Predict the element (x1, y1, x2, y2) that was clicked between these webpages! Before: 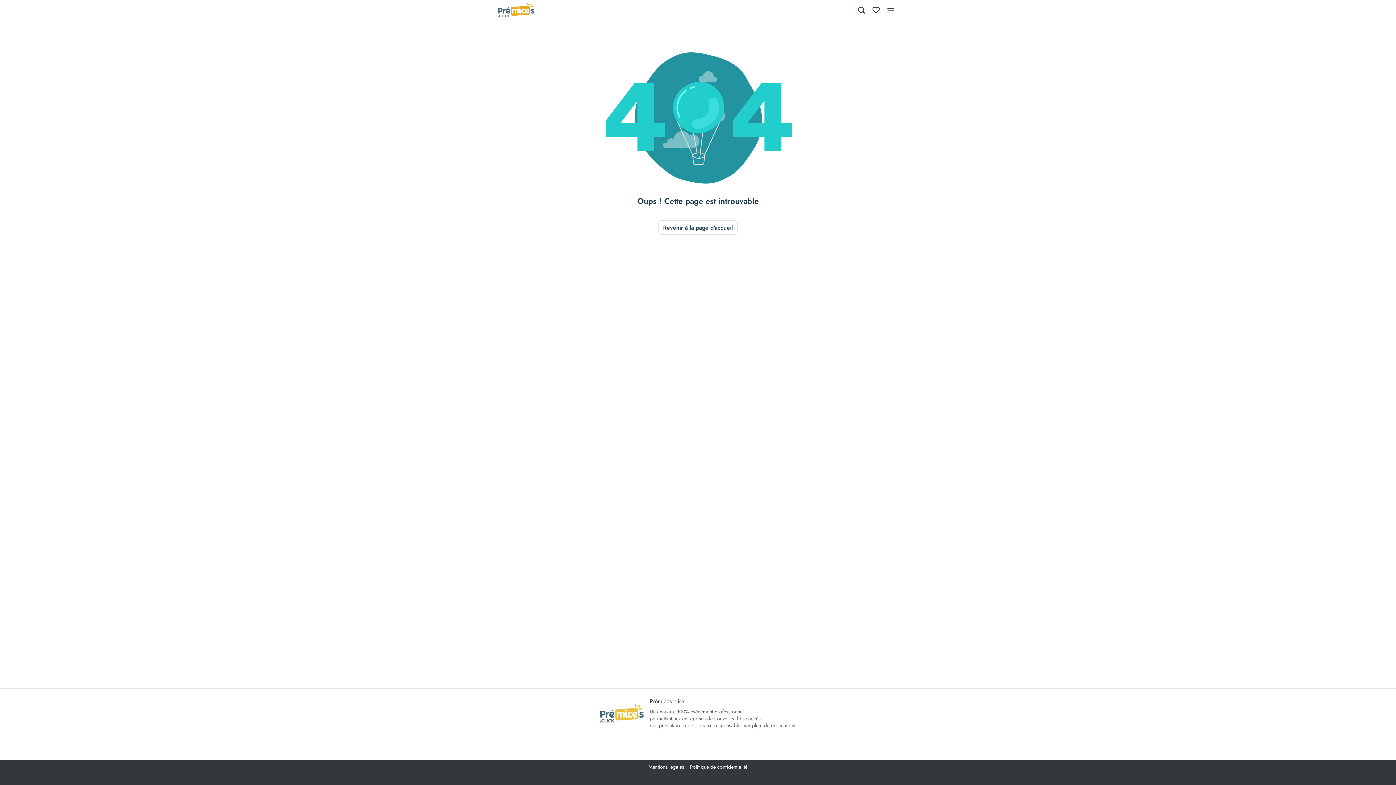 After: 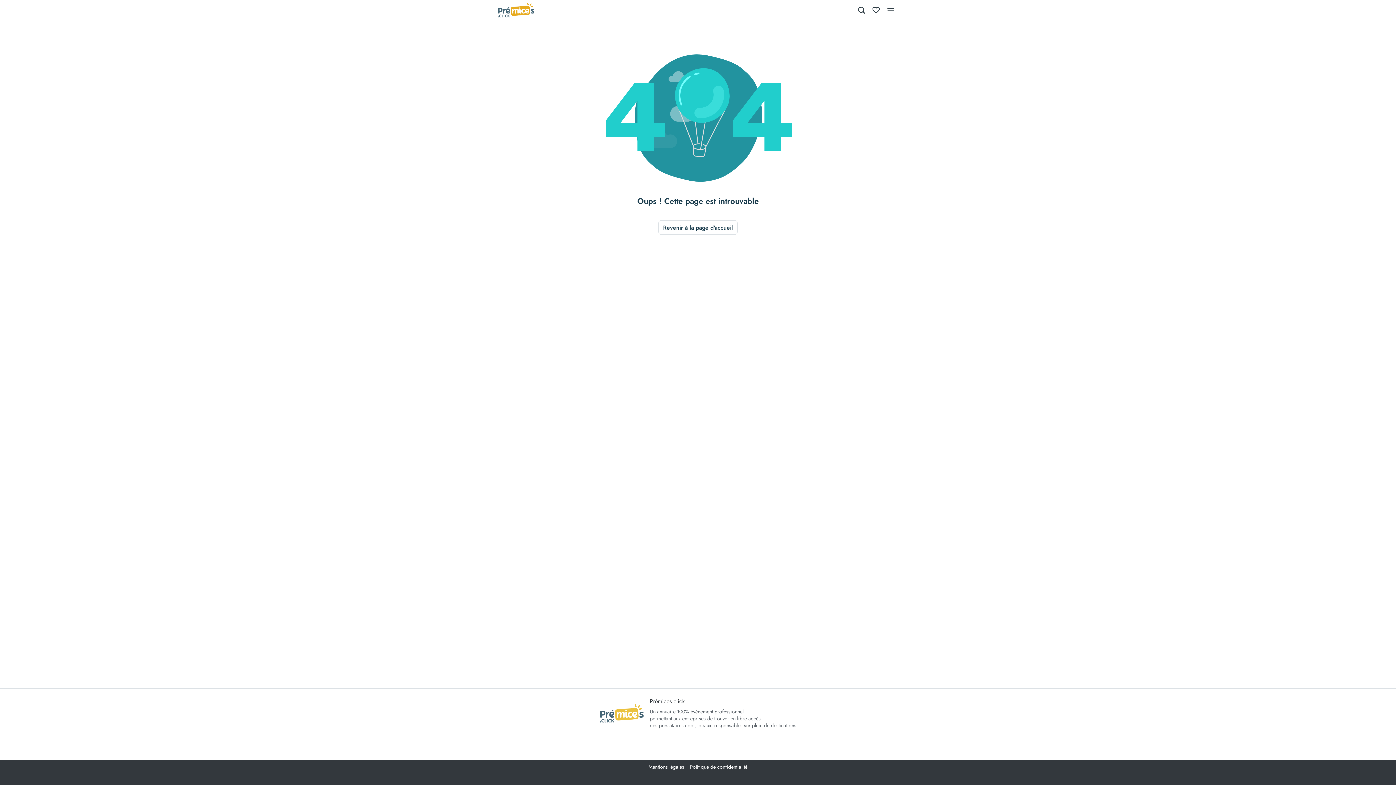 Action: label: Instagram bbox: (692, 738, 704, 752)